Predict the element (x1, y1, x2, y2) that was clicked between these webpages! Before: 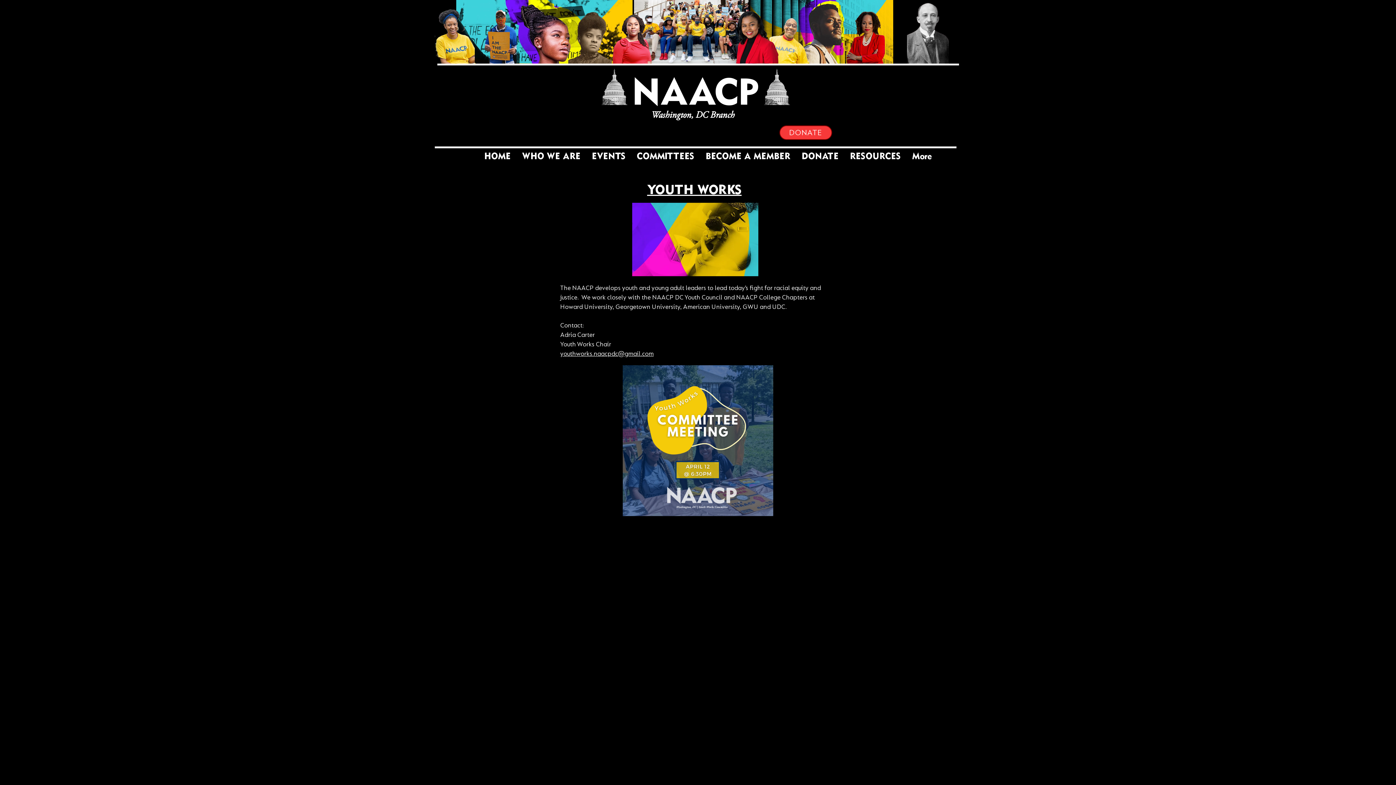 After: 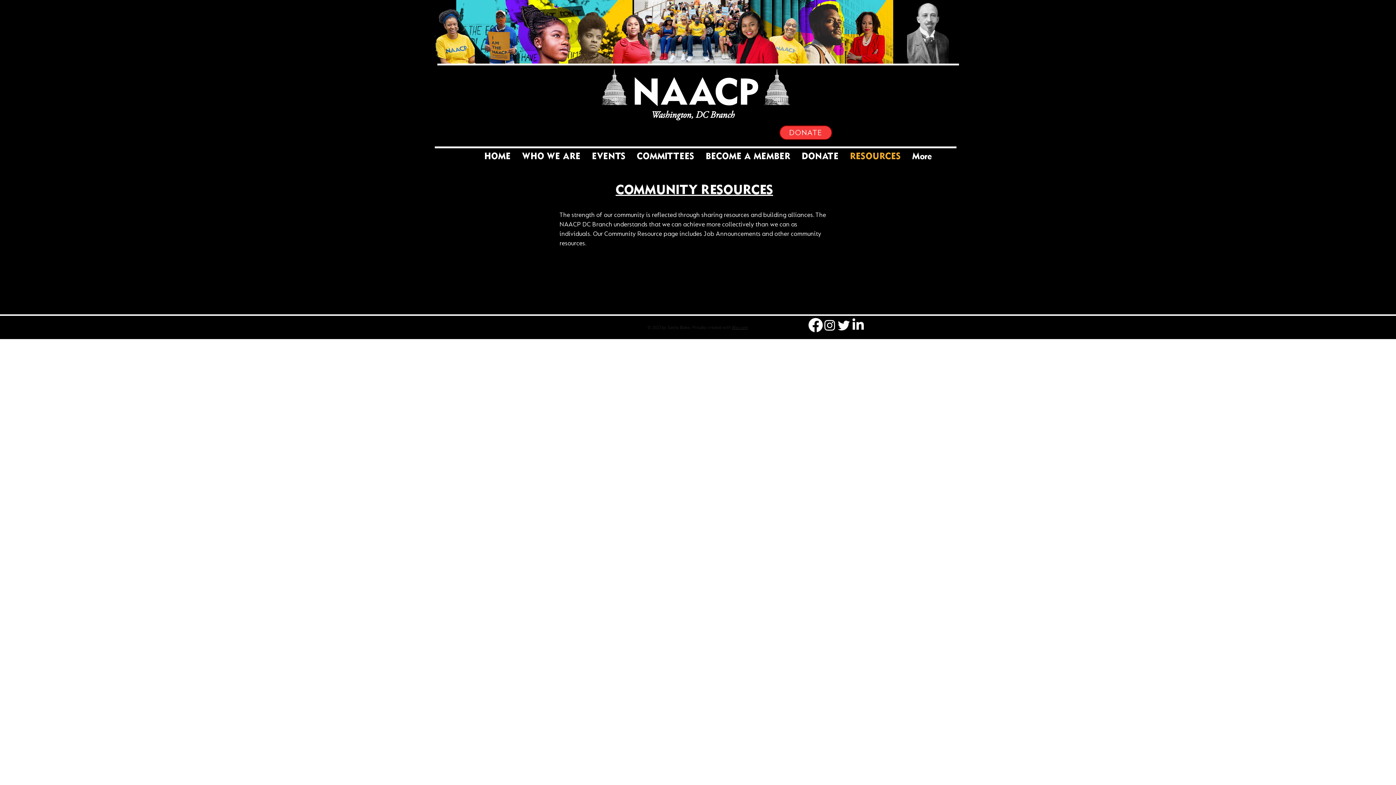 Action: bbox: (844, 150, 906, 163) label: RESOURCES